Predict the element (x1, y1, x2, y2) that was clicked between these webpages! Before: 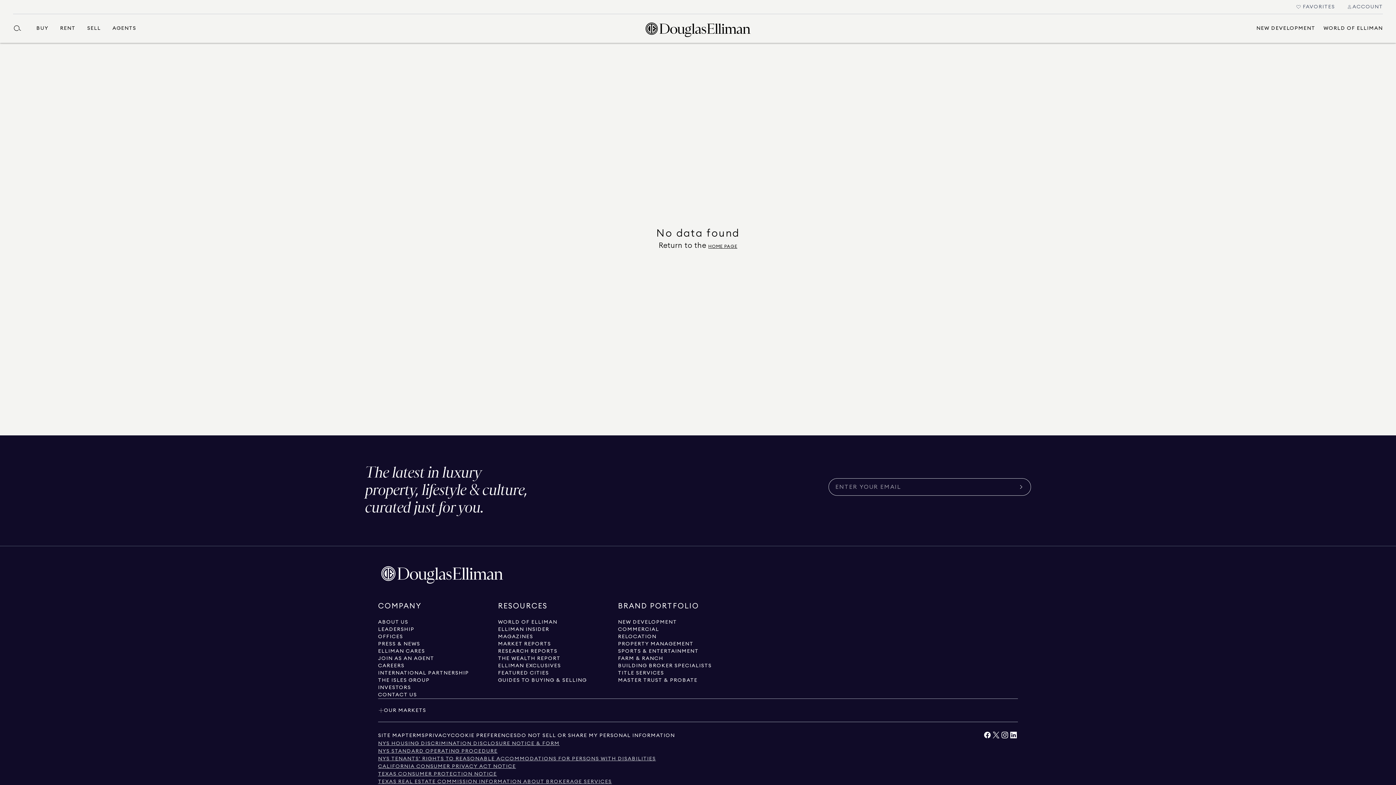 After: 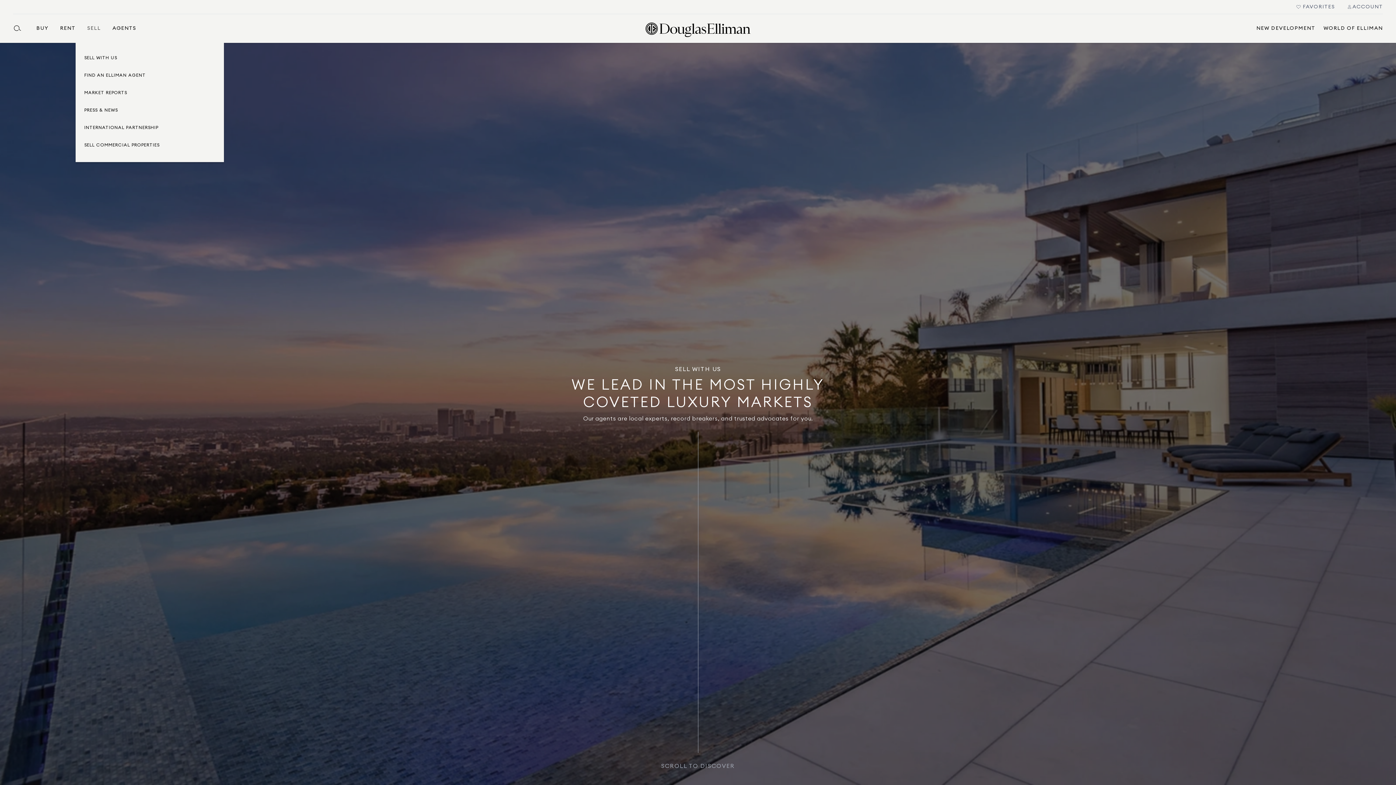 Action: bbox: (87, 13, 100, 42) label: SELL